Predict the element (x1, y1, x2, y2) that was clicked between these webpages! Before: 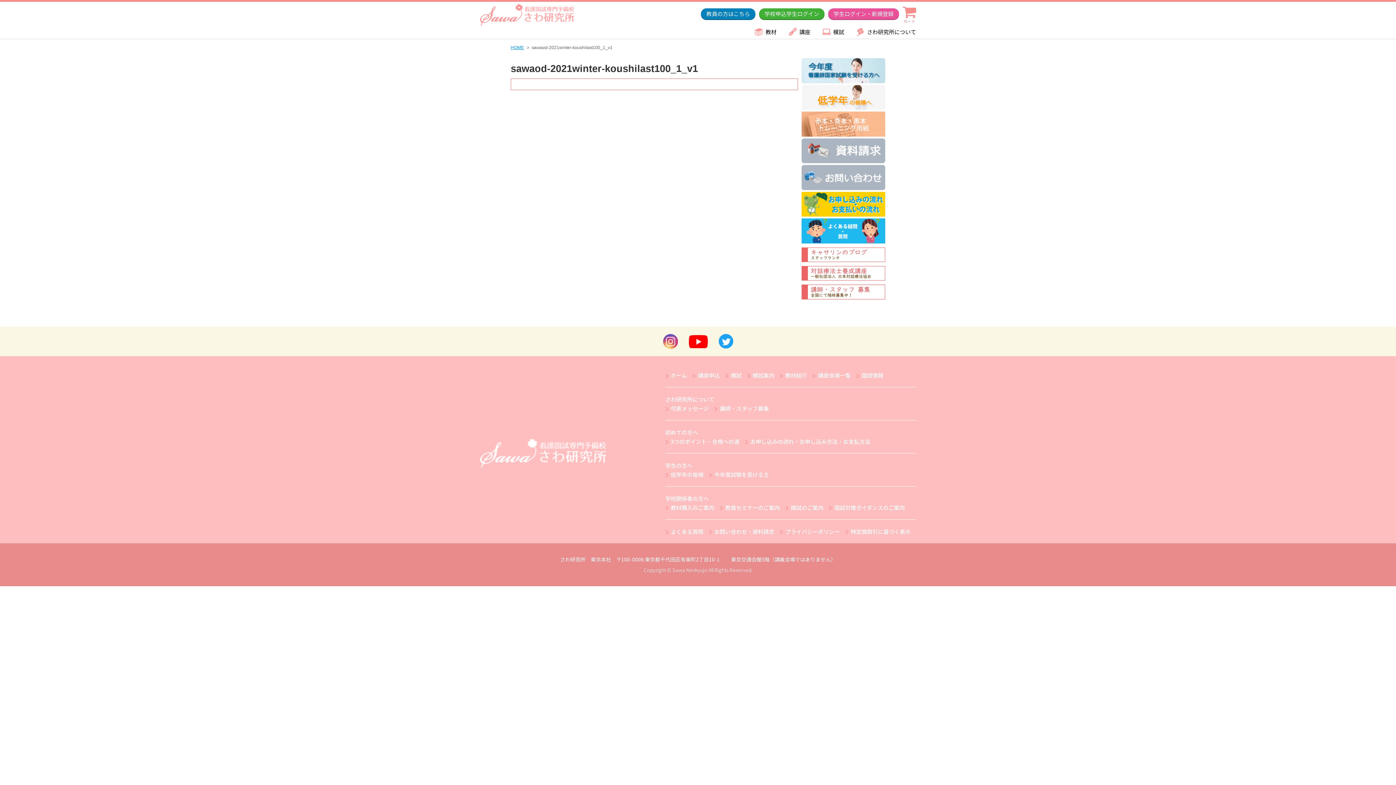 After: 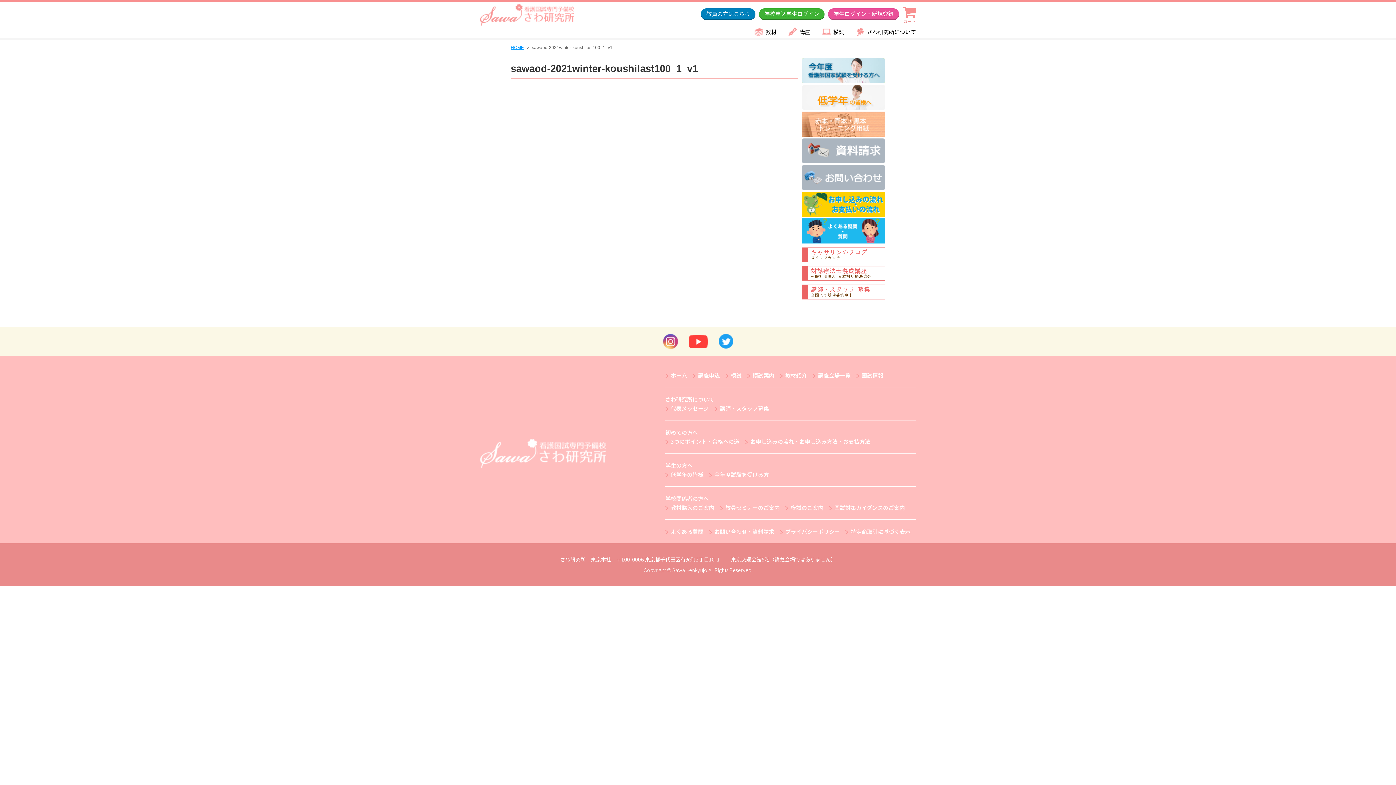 Action: bbox: (688, 334, 707, 348)